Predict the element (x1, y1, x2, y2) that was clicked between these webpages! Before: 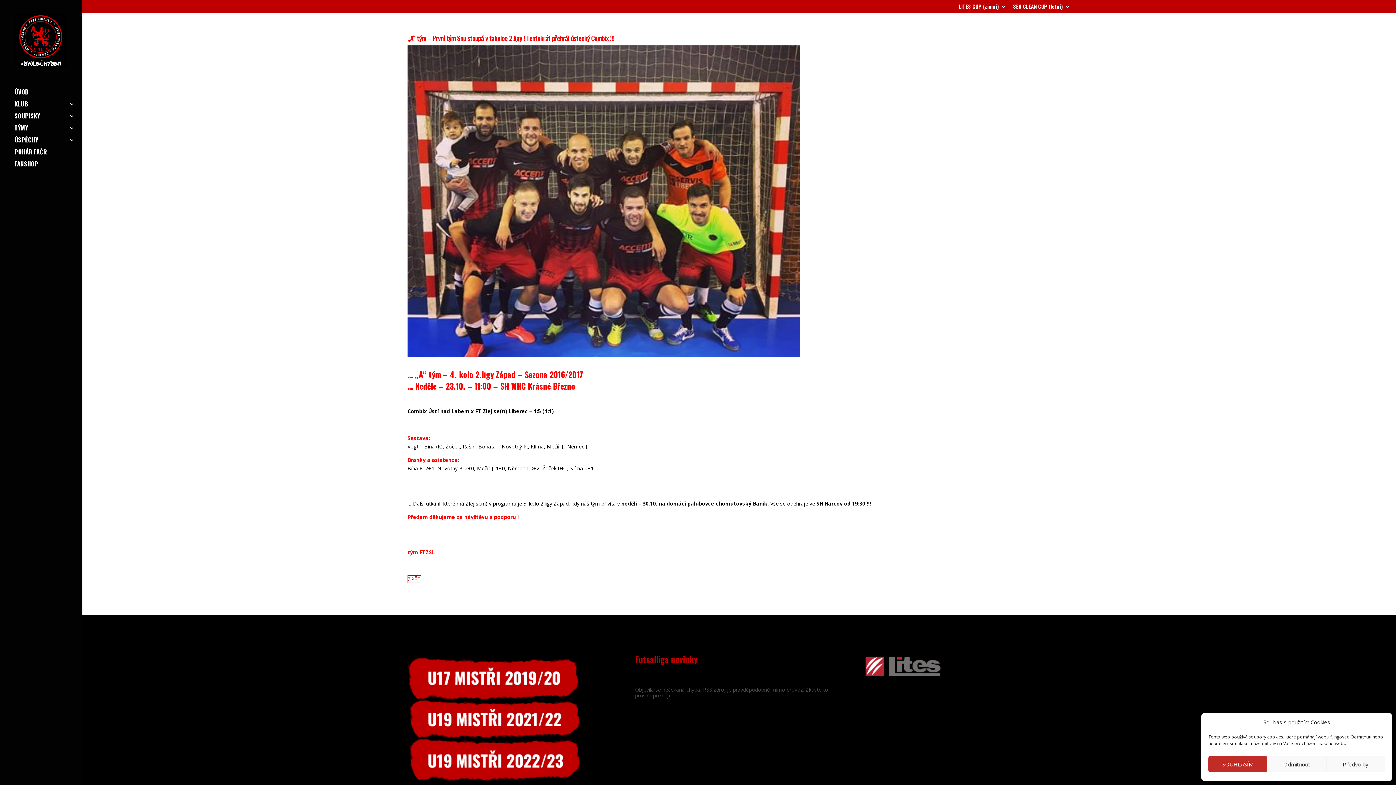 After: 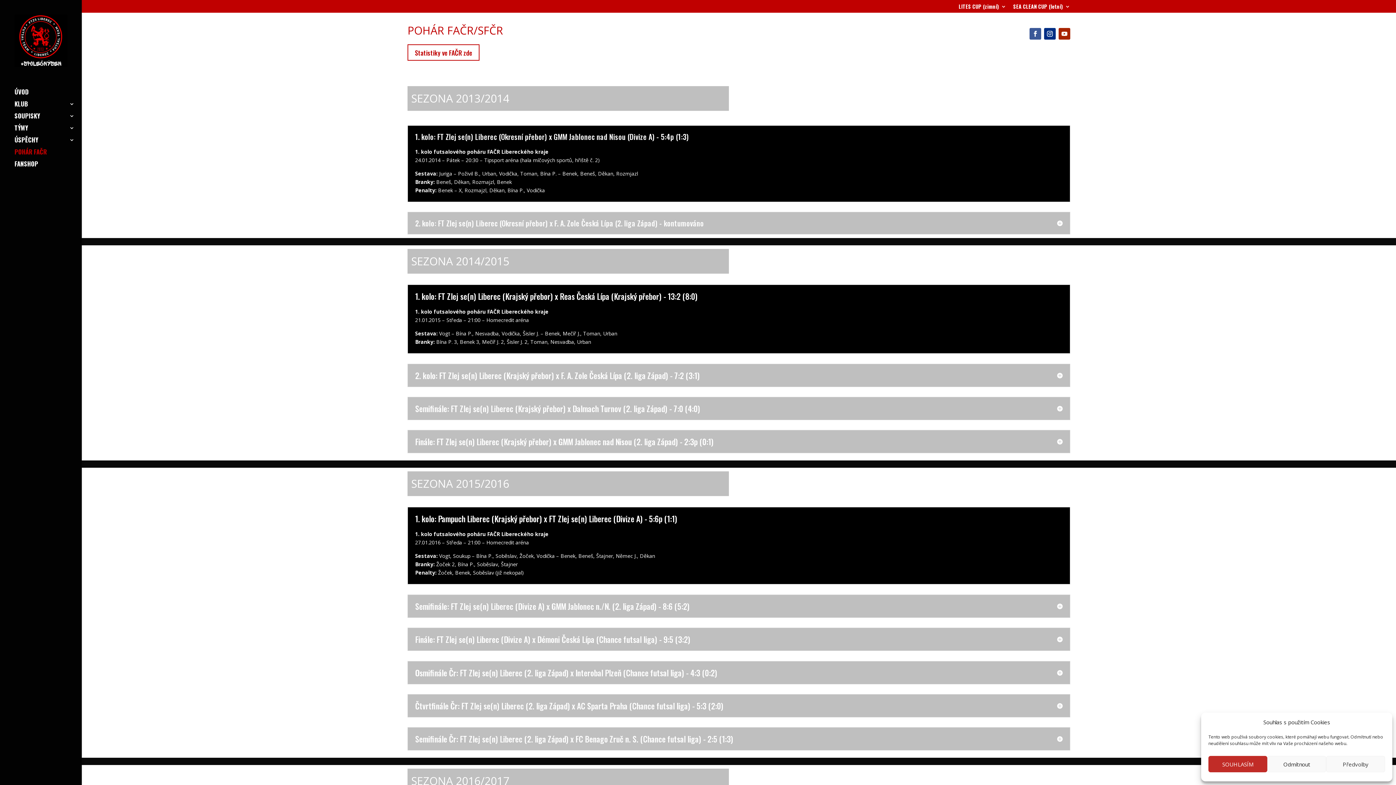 Action: bbox: (14, 149, 81, 161) label: POHÁR FAČR